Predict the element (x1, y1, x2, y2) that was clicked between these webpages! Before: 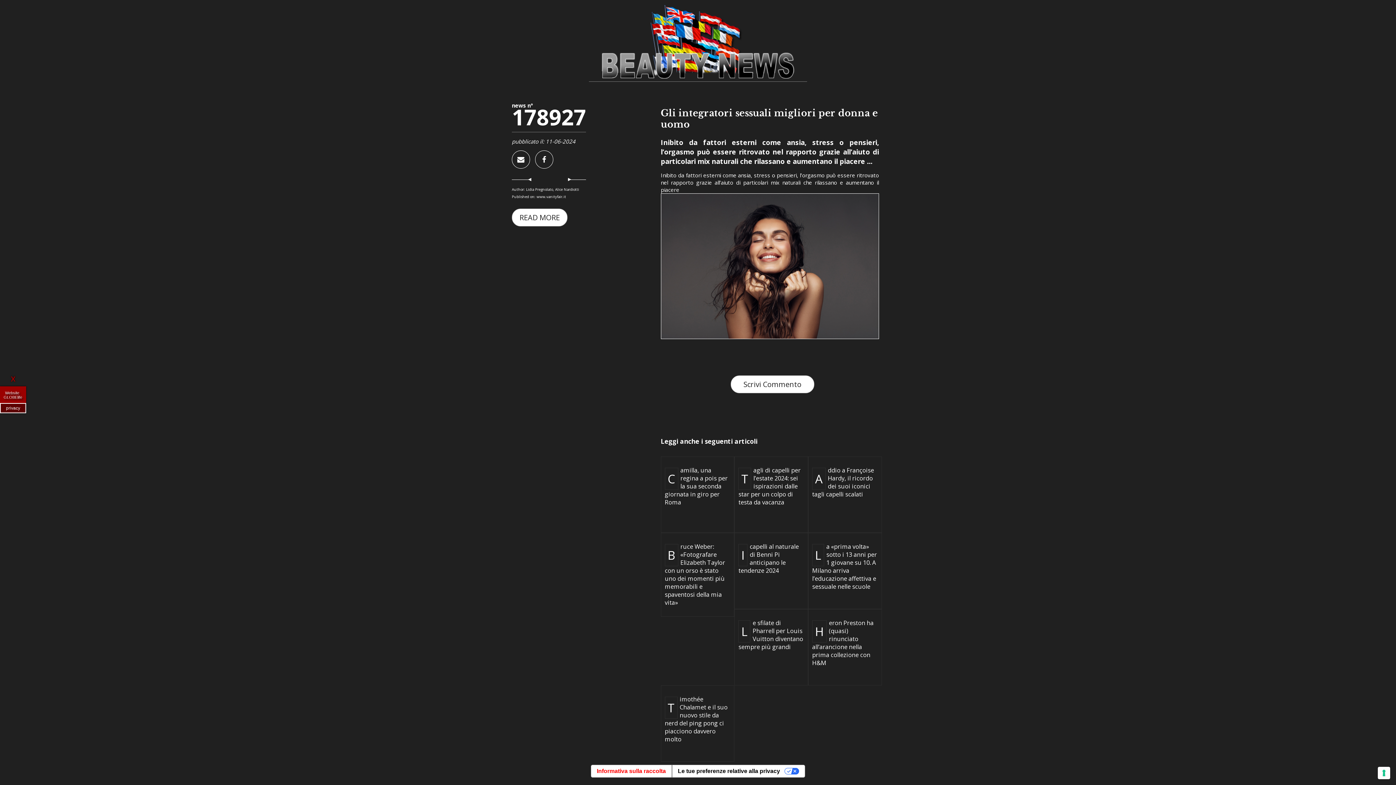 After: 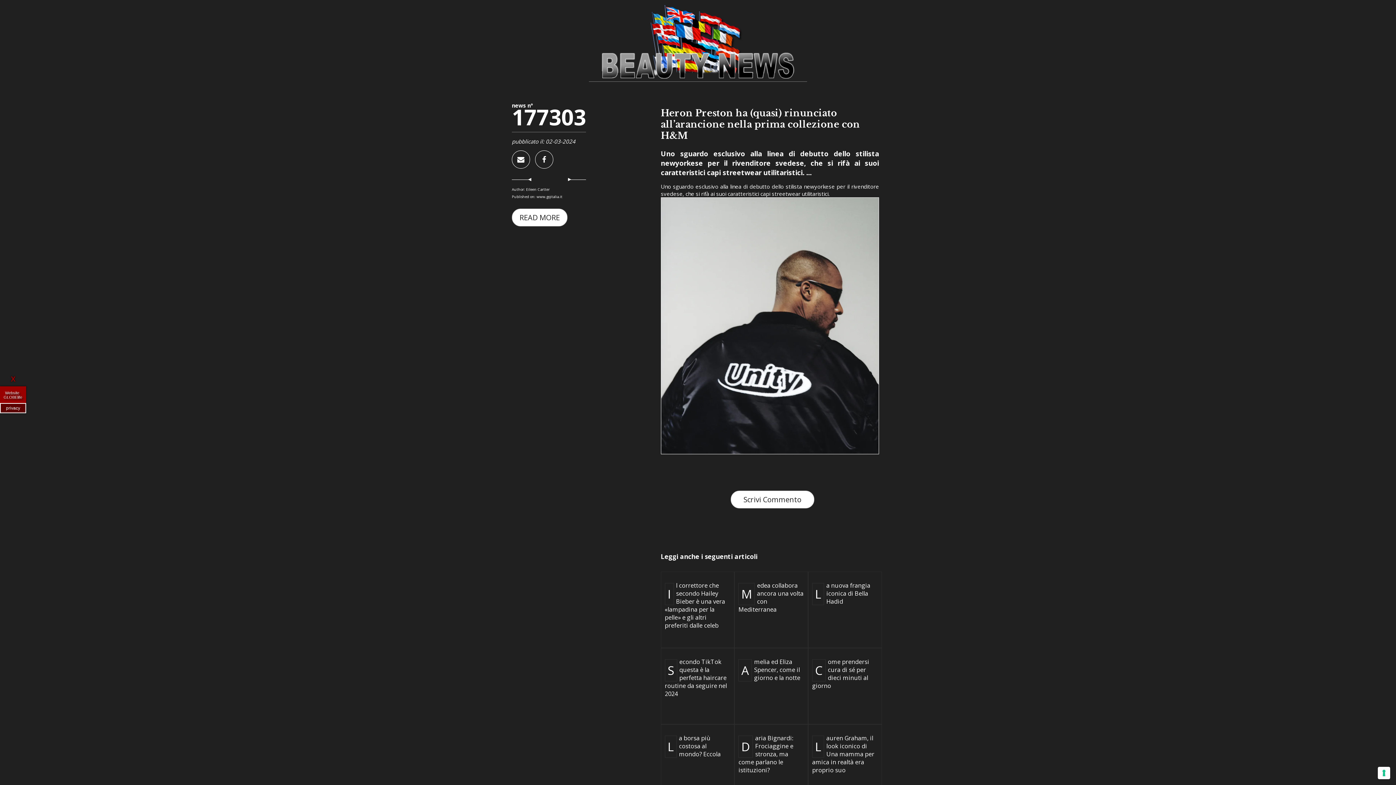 Action: bbox: (812, 619, 878, 667) label: Heron Preston ha (quasi) rinunciato all’arancione nella prima collezione con H&M